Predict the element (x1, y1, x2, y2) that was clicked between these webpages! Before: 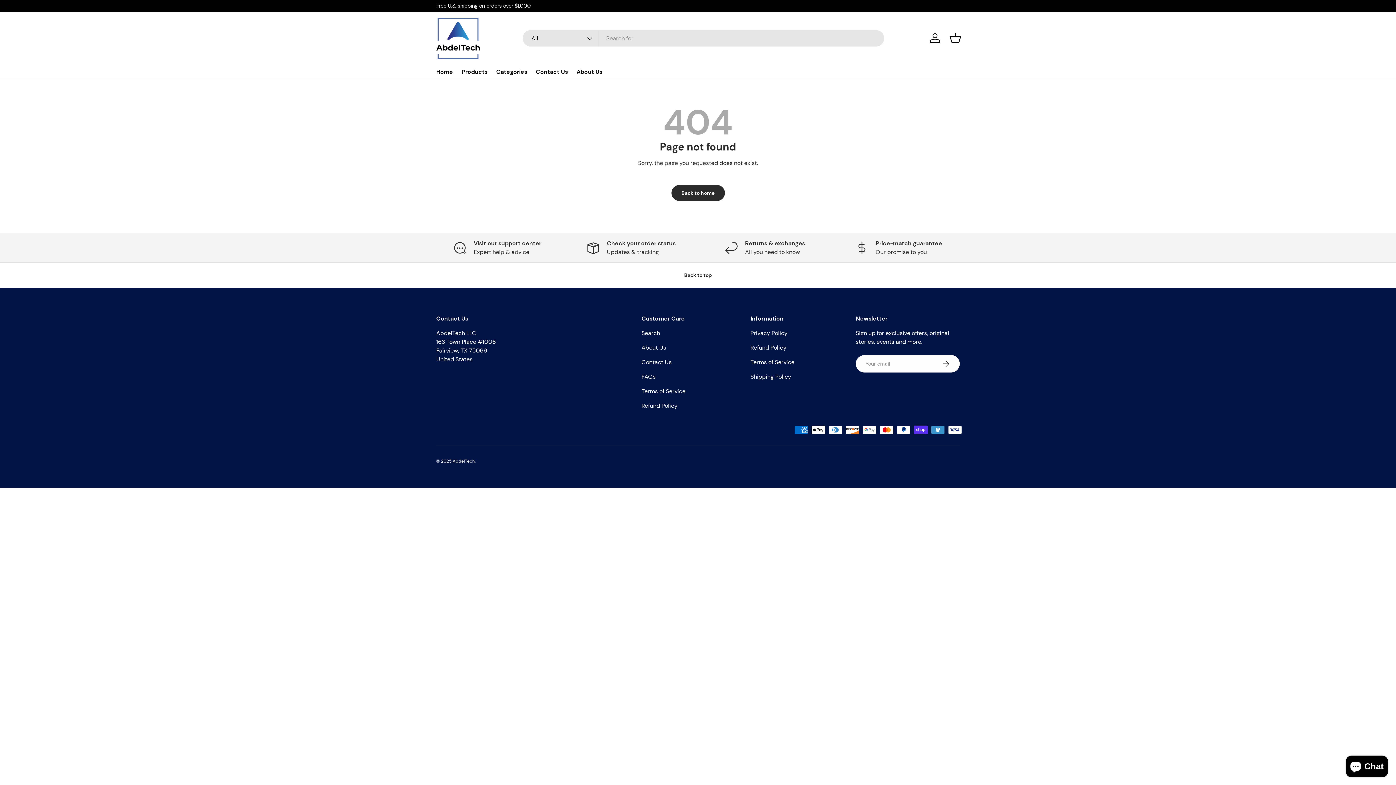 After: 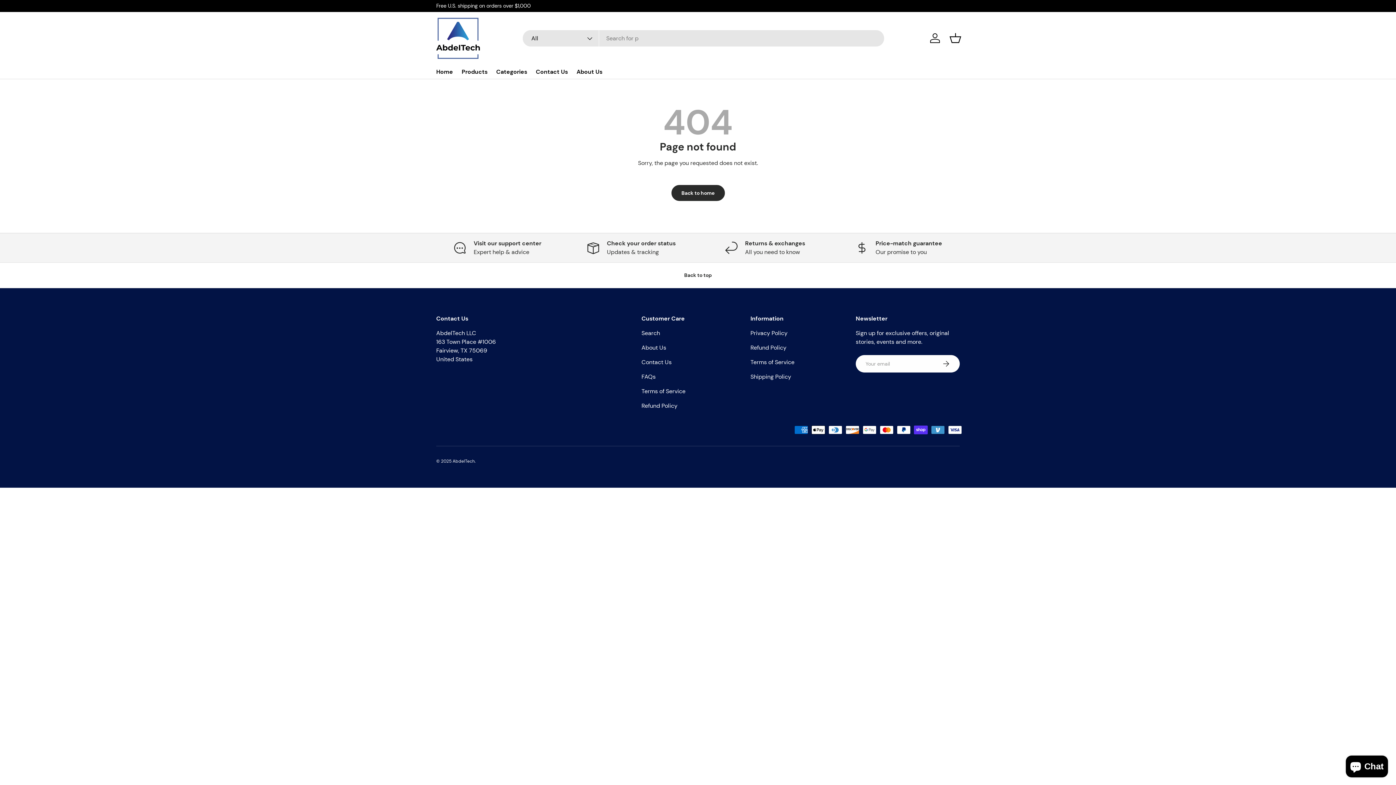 Action: label: Back to top bbox: (0, 262, 1396, 288)